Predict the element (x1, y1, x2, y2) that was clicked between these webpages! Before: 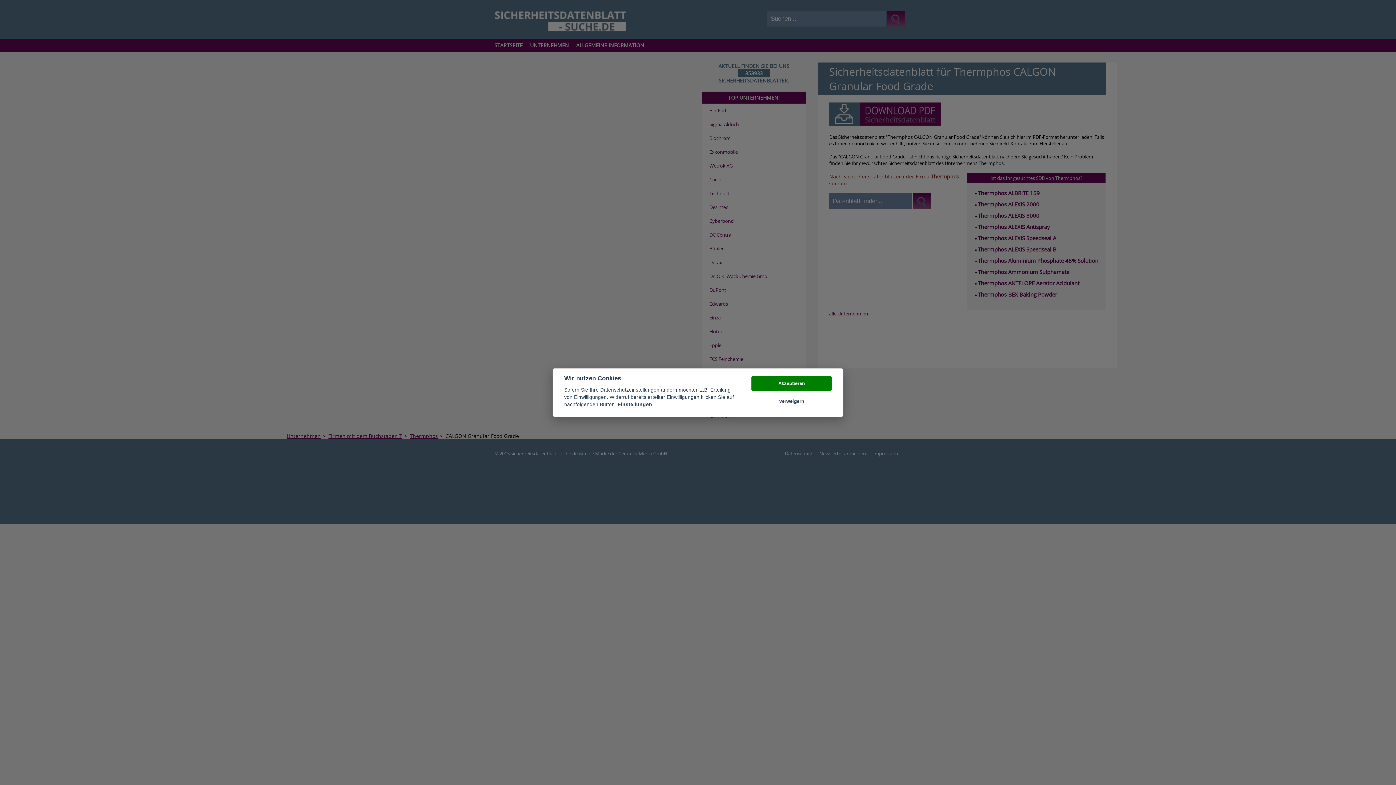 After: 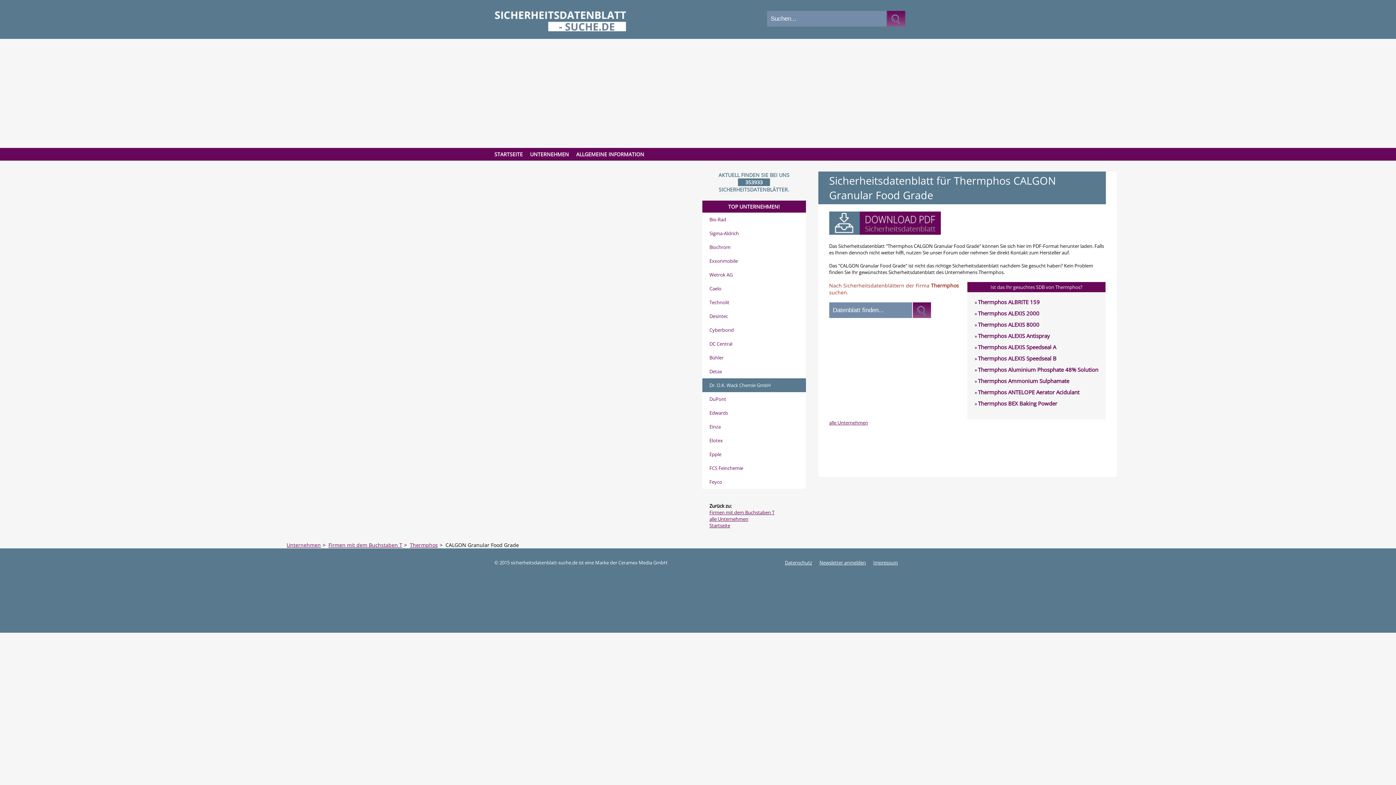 Action: label: Akzeptieren bbox: (751, 376, 832, 391)